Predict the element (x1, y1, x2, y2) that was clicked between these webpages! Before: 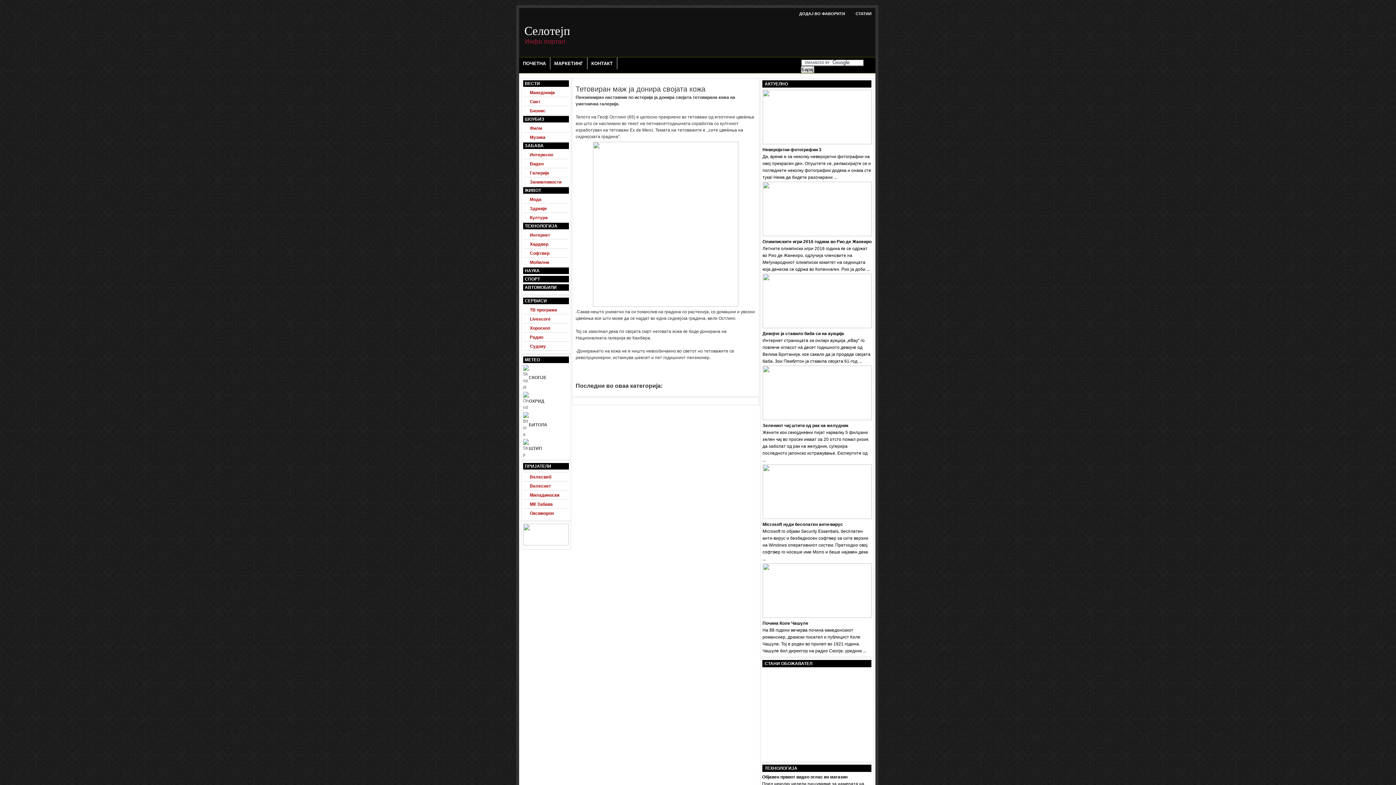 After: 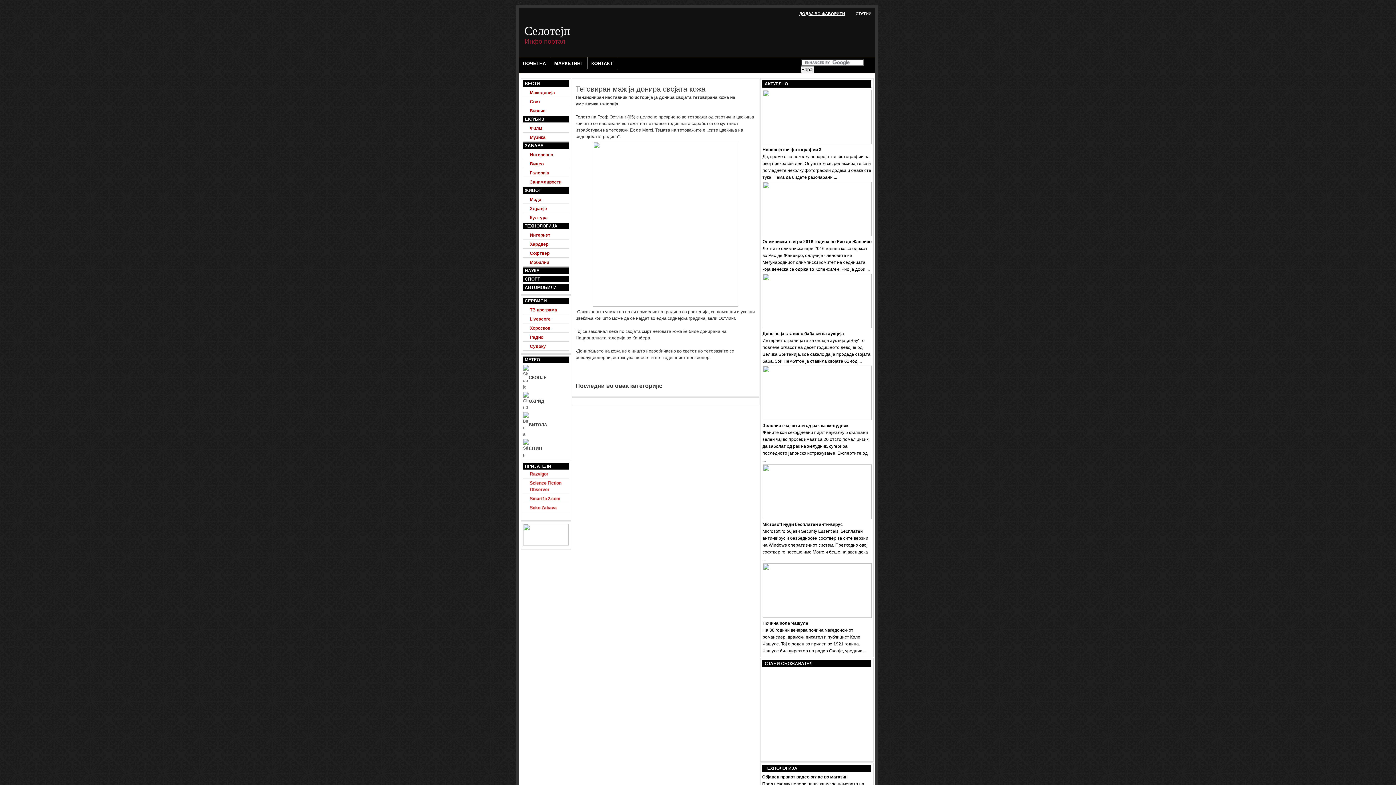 Action: bbox: (799, 11, 845, 15) label: ДОДАЈ ВО ФАВОРИТИ